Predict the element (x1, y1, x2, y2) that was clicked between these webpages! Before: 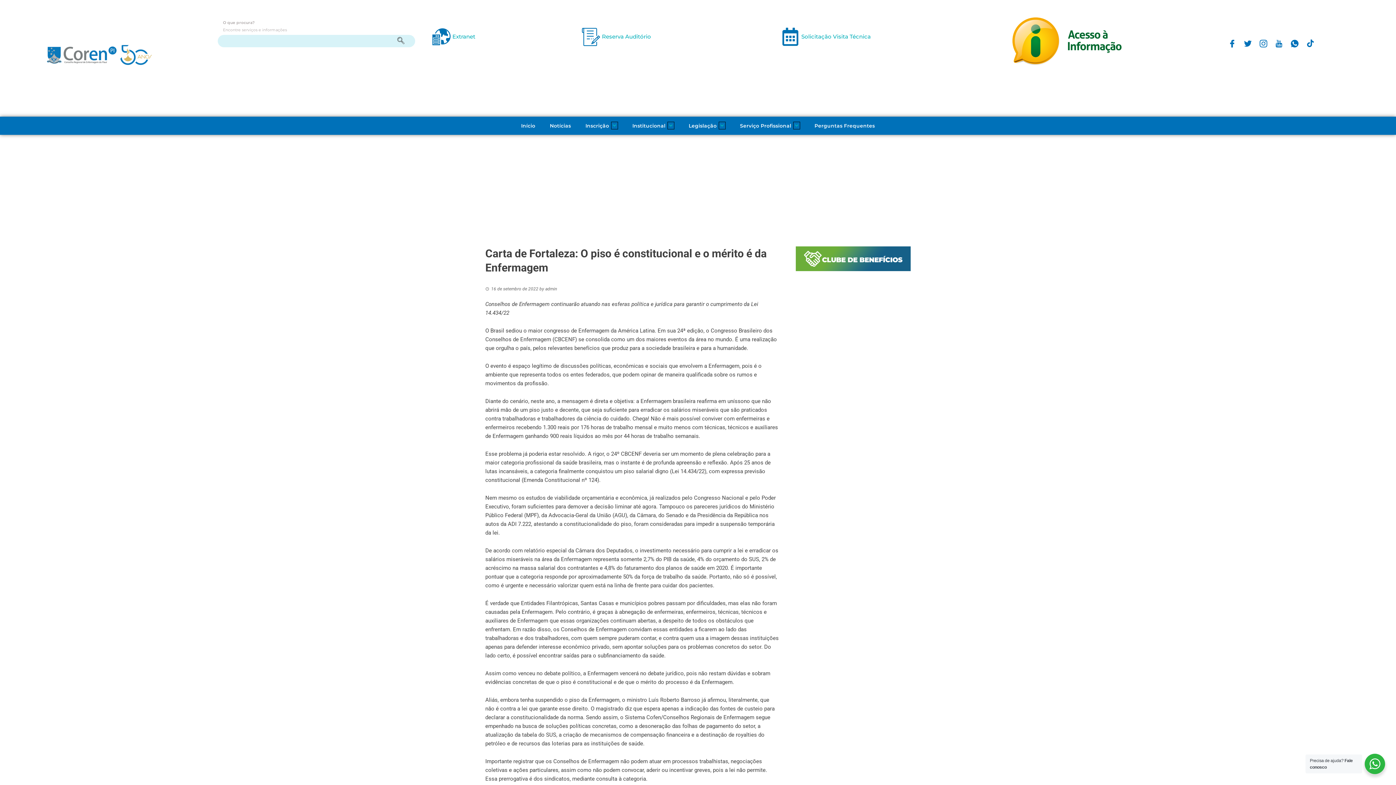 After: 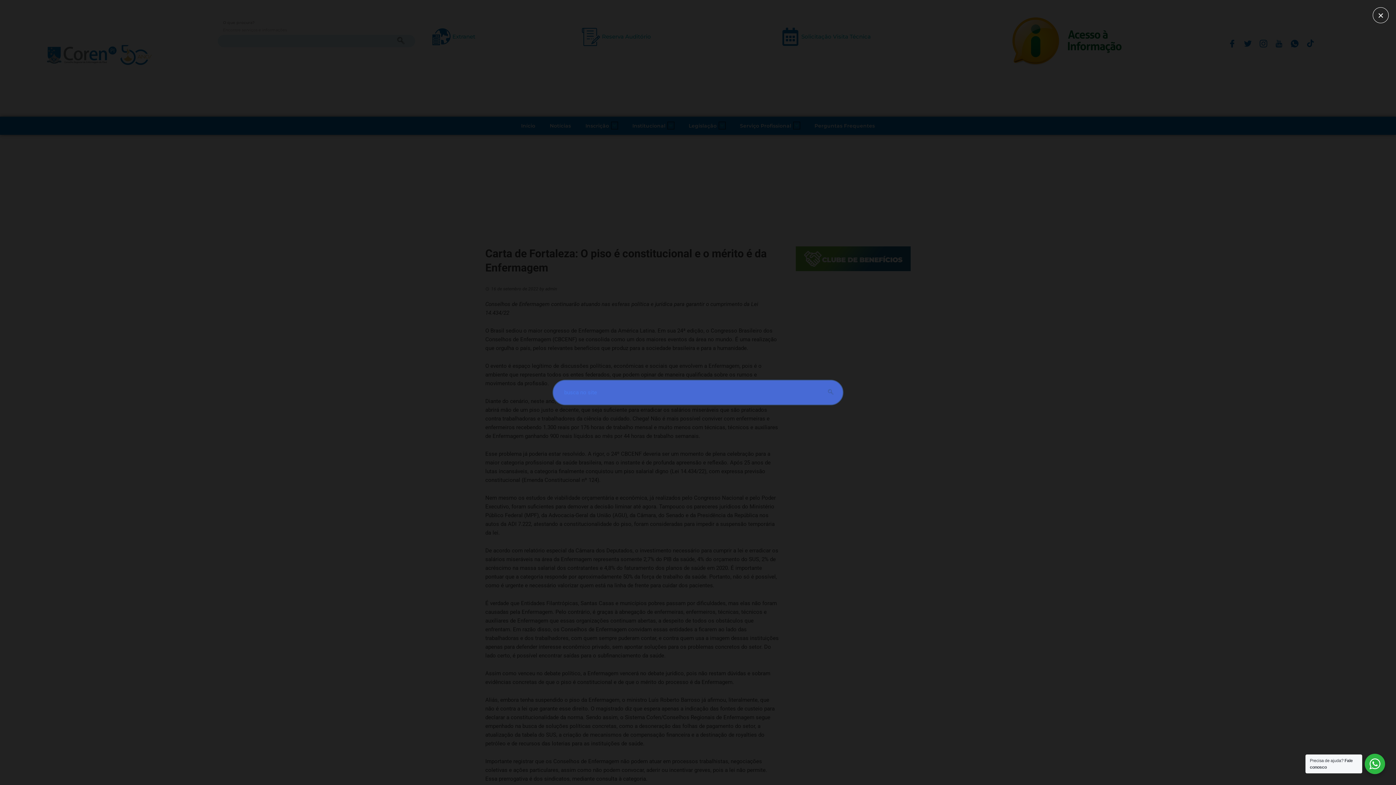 Action: label: navsearch-button bbox: (217, 35, 415, 47)